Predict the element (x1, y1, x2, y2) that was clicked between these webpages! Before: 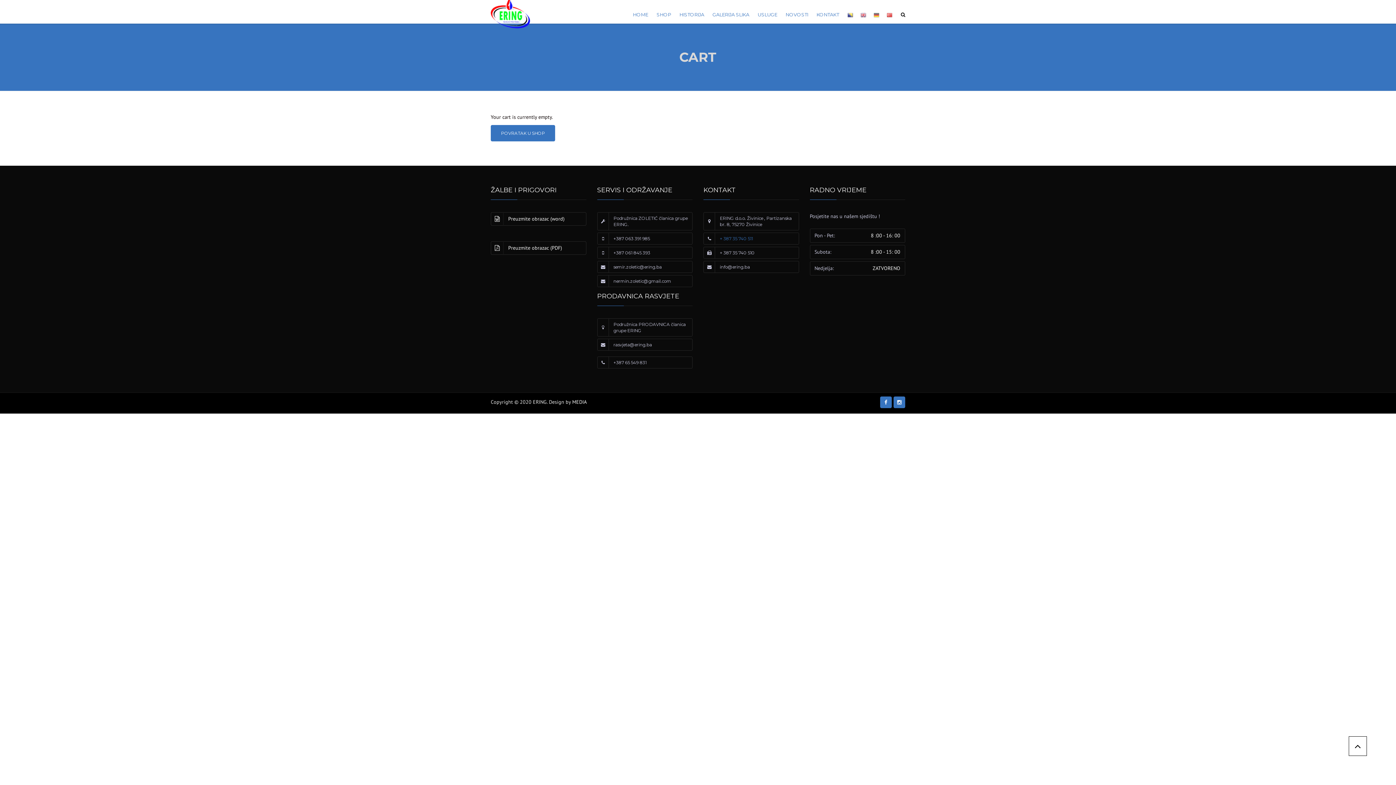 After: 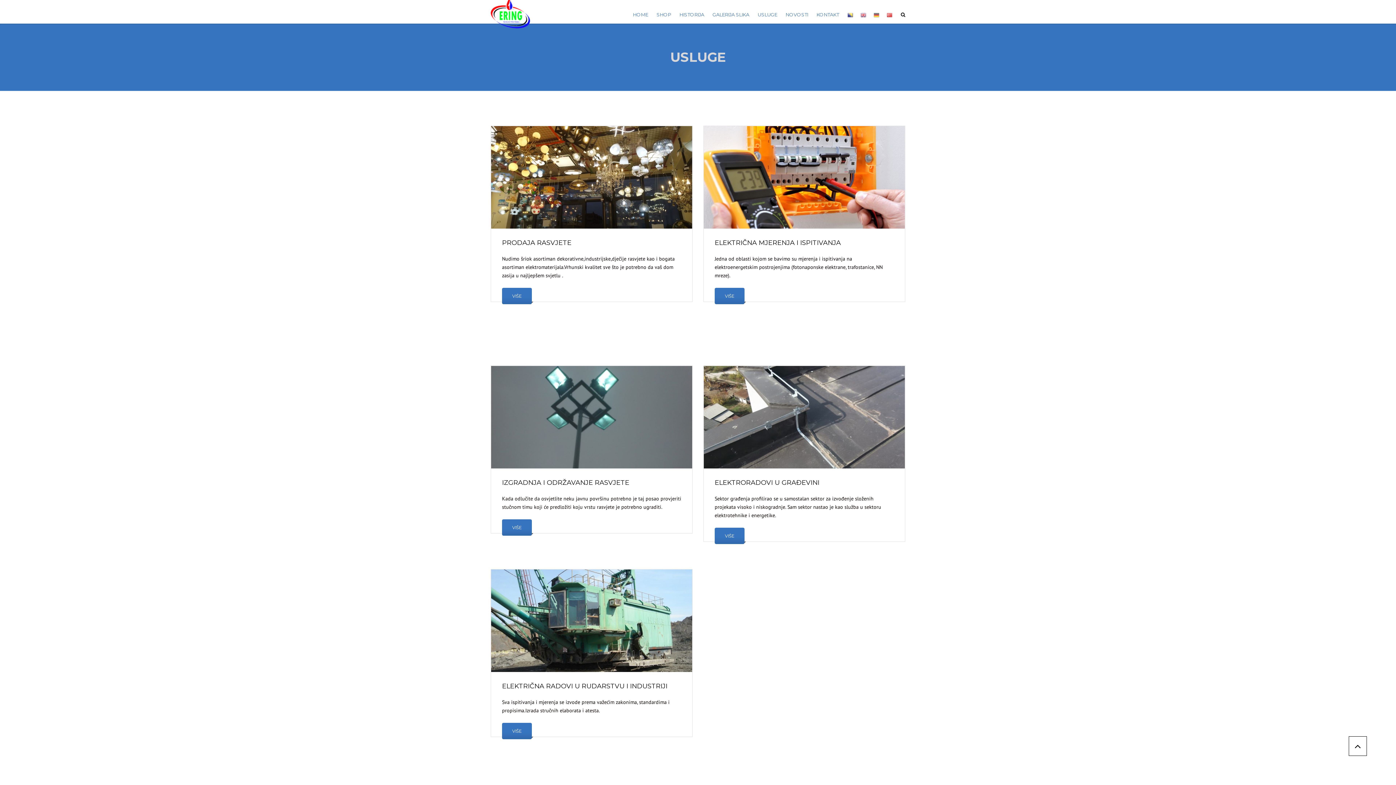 Action: label: USLUGE bbox: (754, 4, 781, 28)